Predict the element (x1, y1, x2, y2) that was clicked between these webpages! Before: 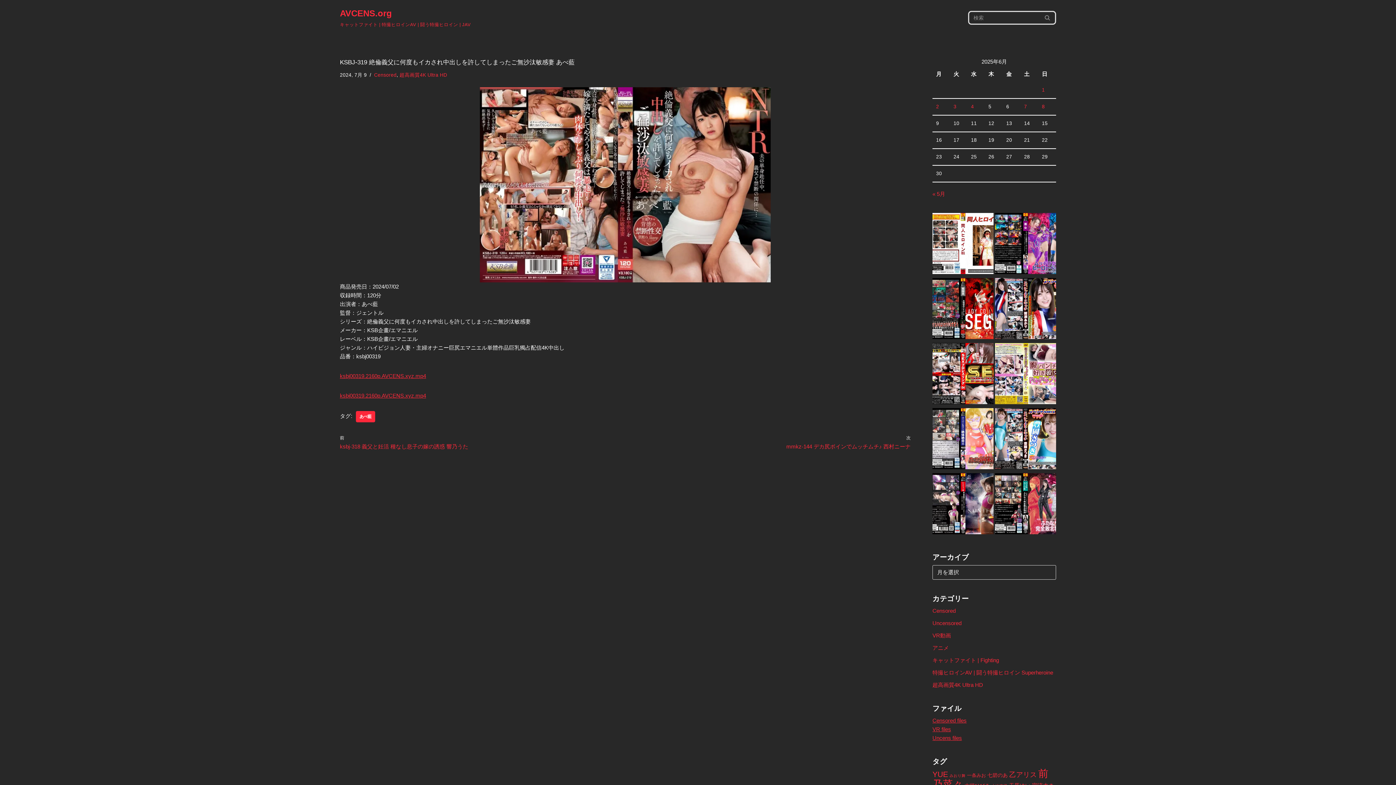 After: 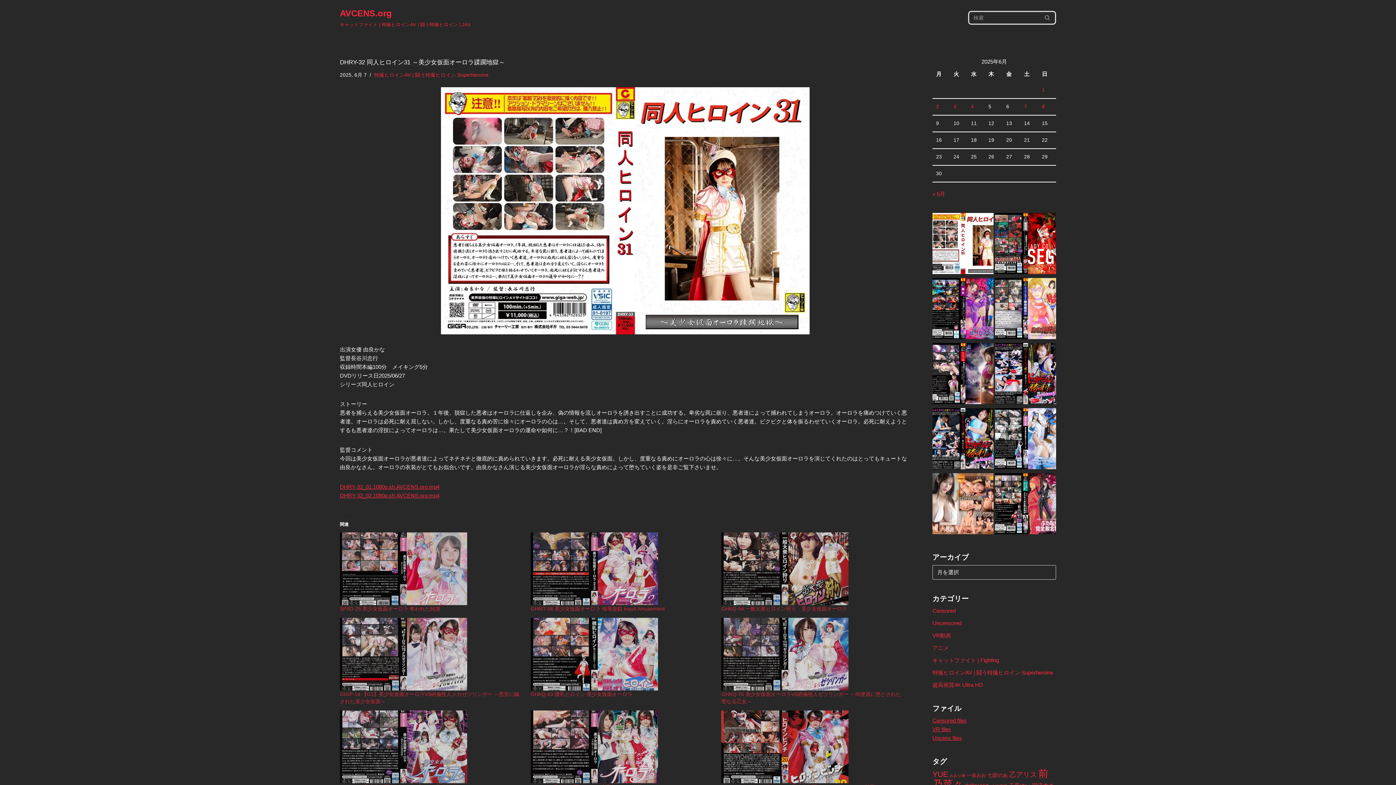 Action: bbox: (932, 213, 993, 276)